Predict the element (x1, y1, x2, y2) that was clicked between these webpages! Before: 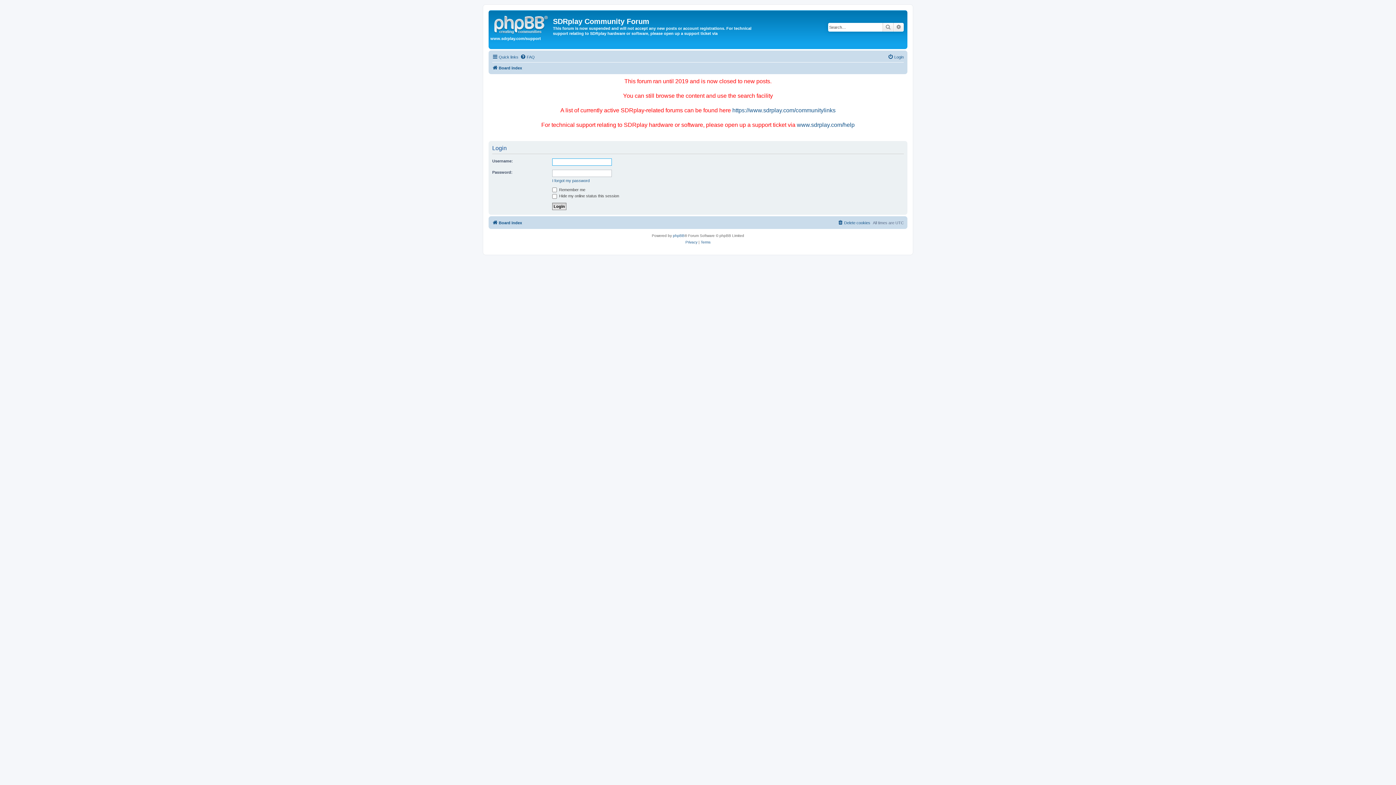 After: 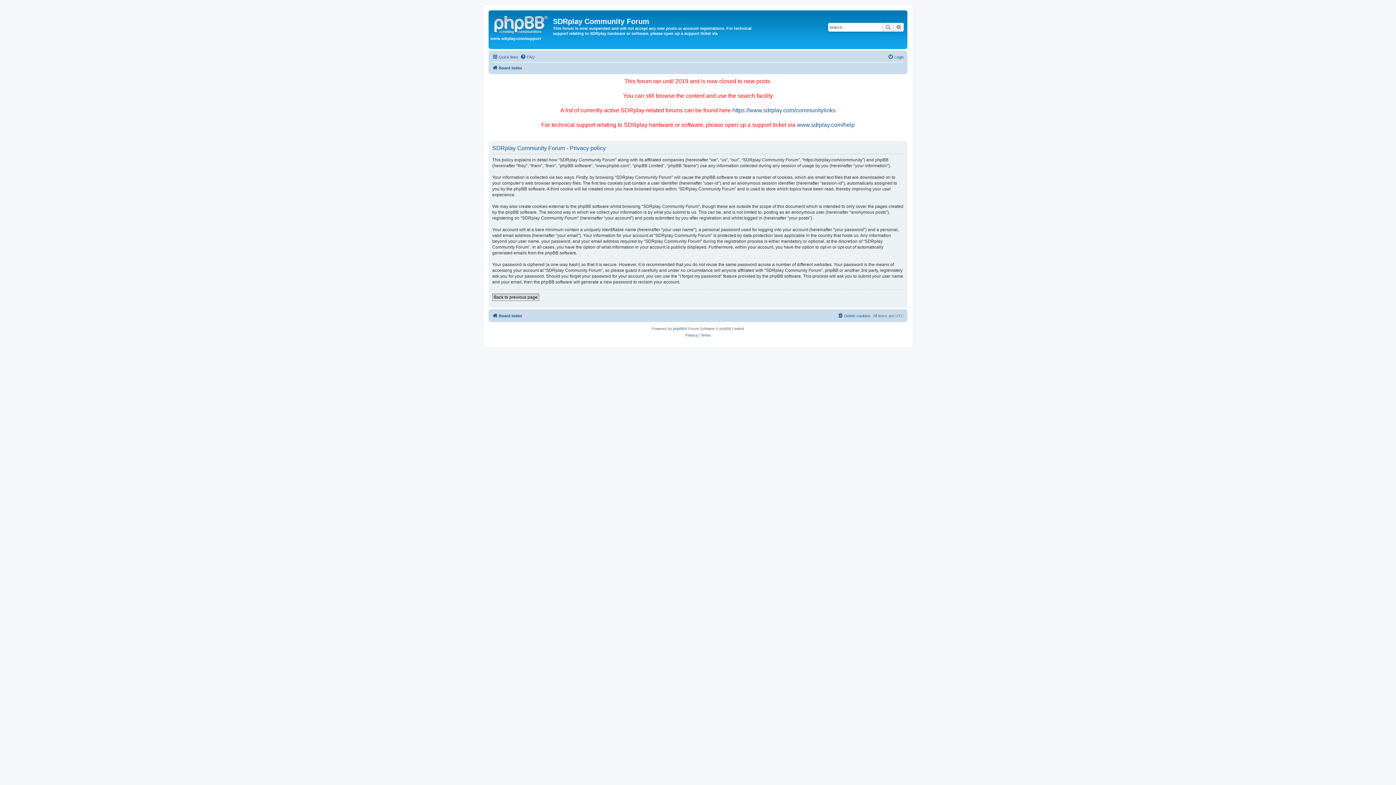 Action: bbox: (685, 239, 697, 245) label: Privacy